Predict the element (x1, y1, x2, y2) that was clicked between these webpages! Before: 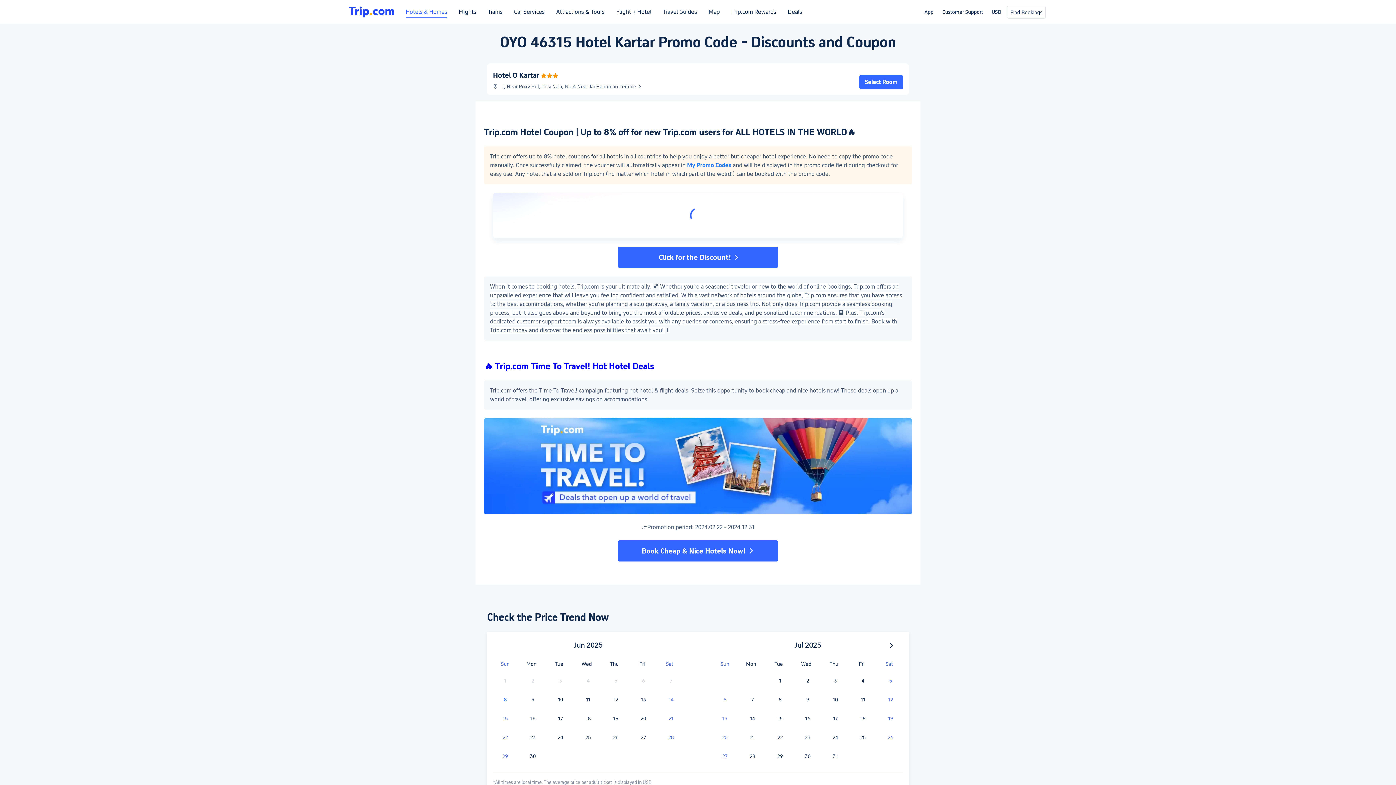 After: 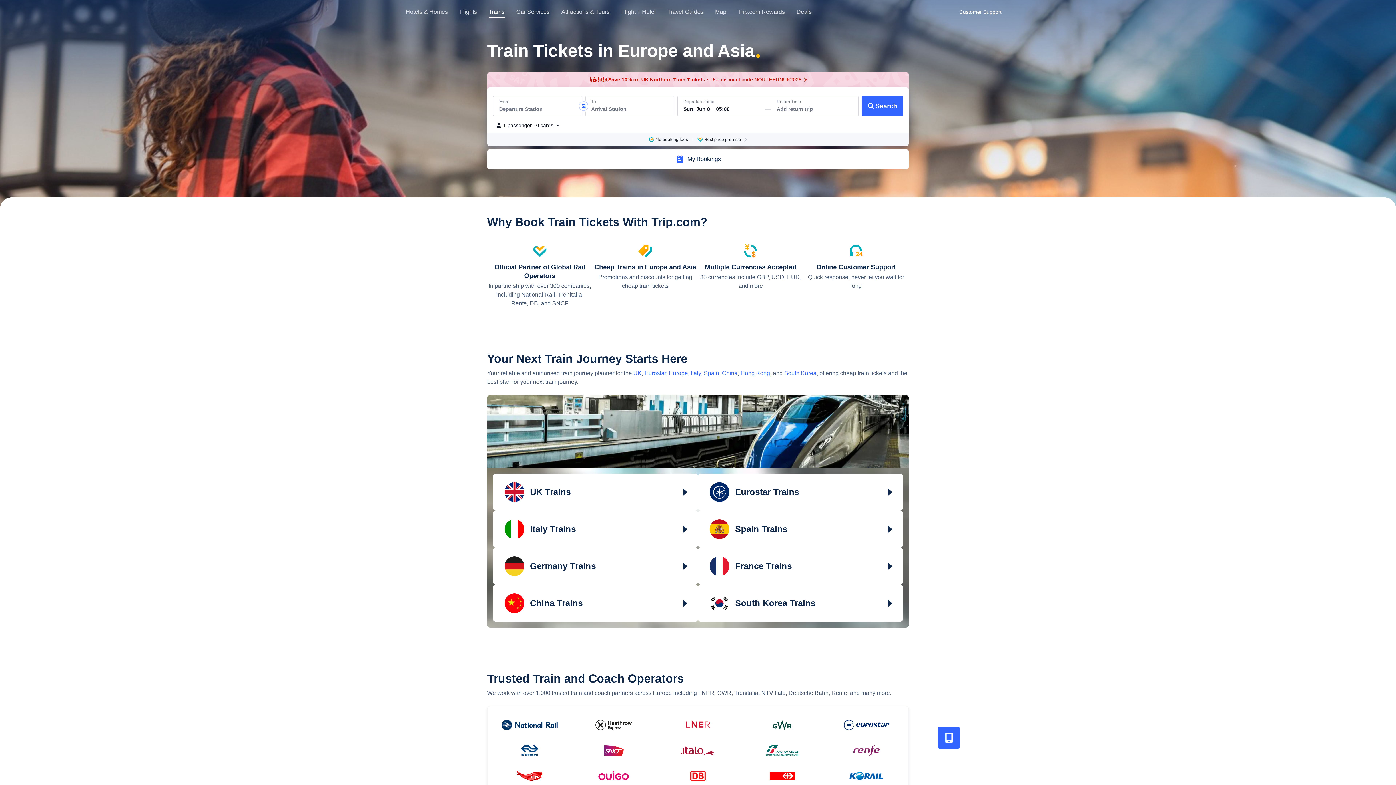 Action: label: Trains bbox: (488, 8, 502, 21)